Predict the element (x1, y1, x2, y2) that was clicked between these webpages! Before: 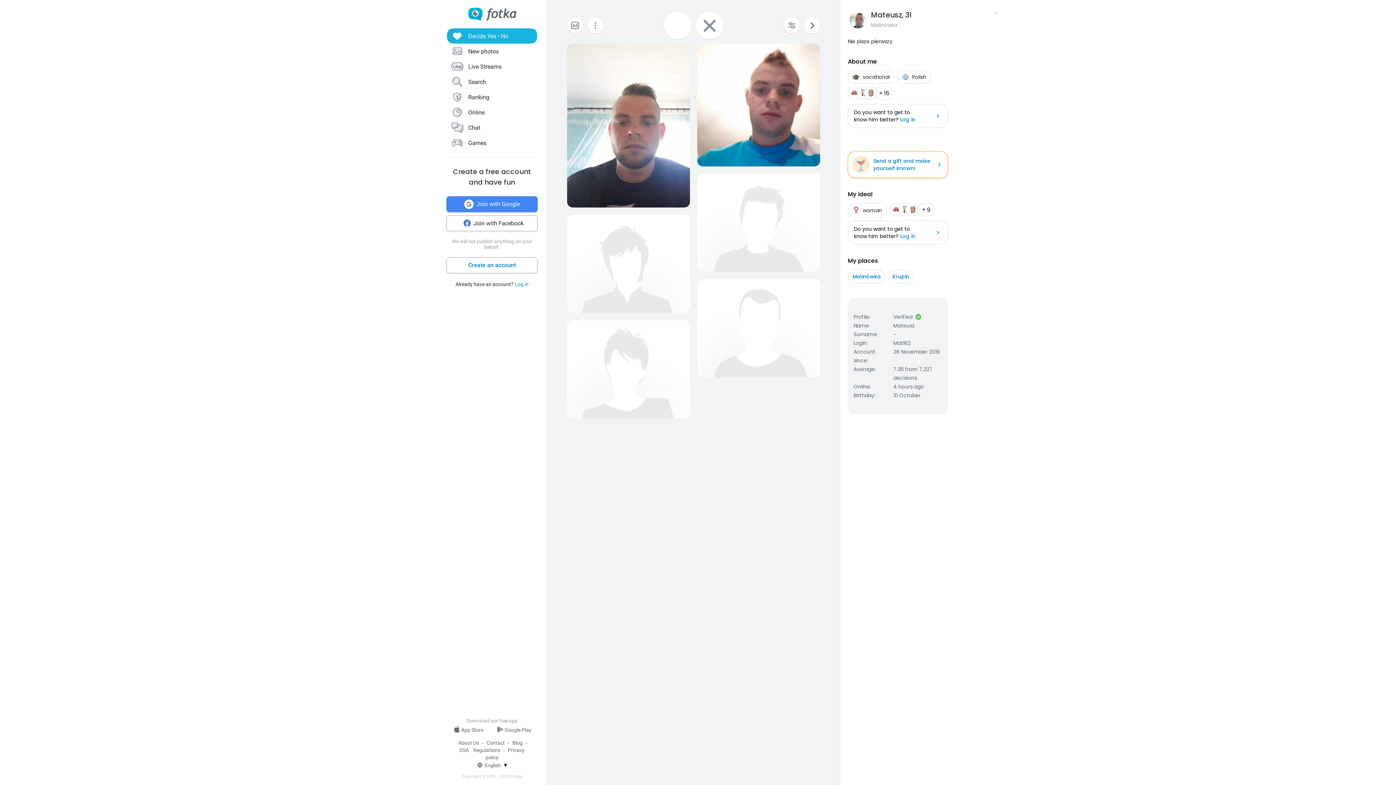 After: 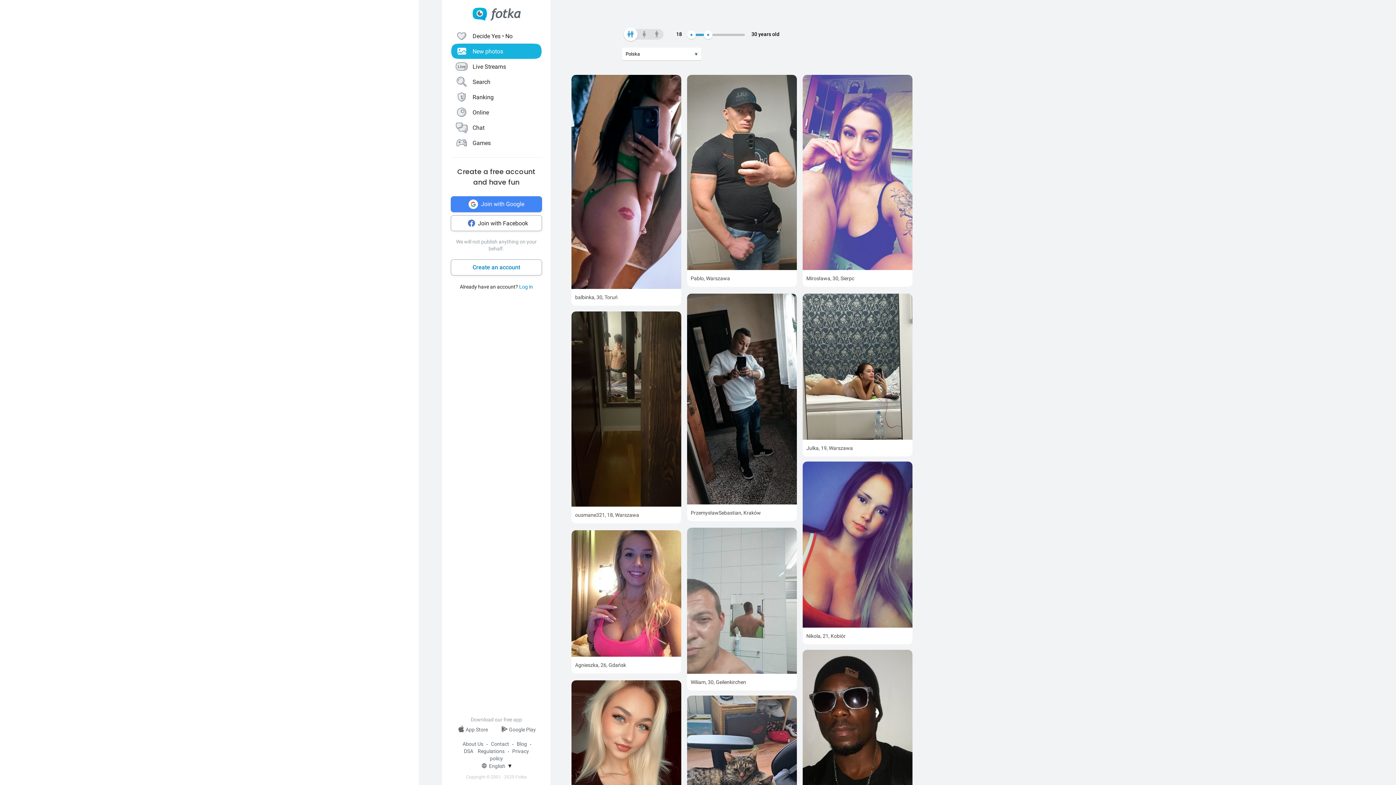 Action: label: New photos bbox: (446, 43, 537, 58)